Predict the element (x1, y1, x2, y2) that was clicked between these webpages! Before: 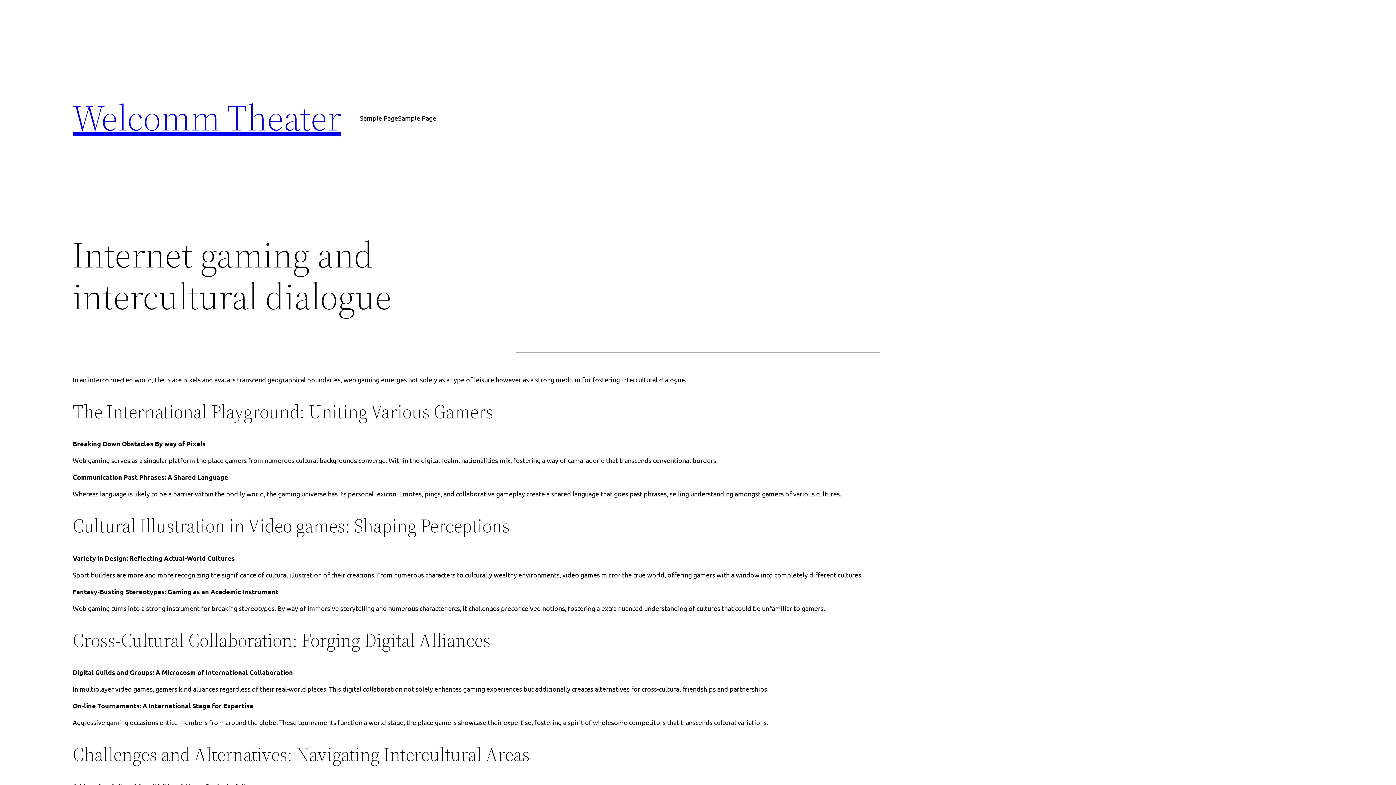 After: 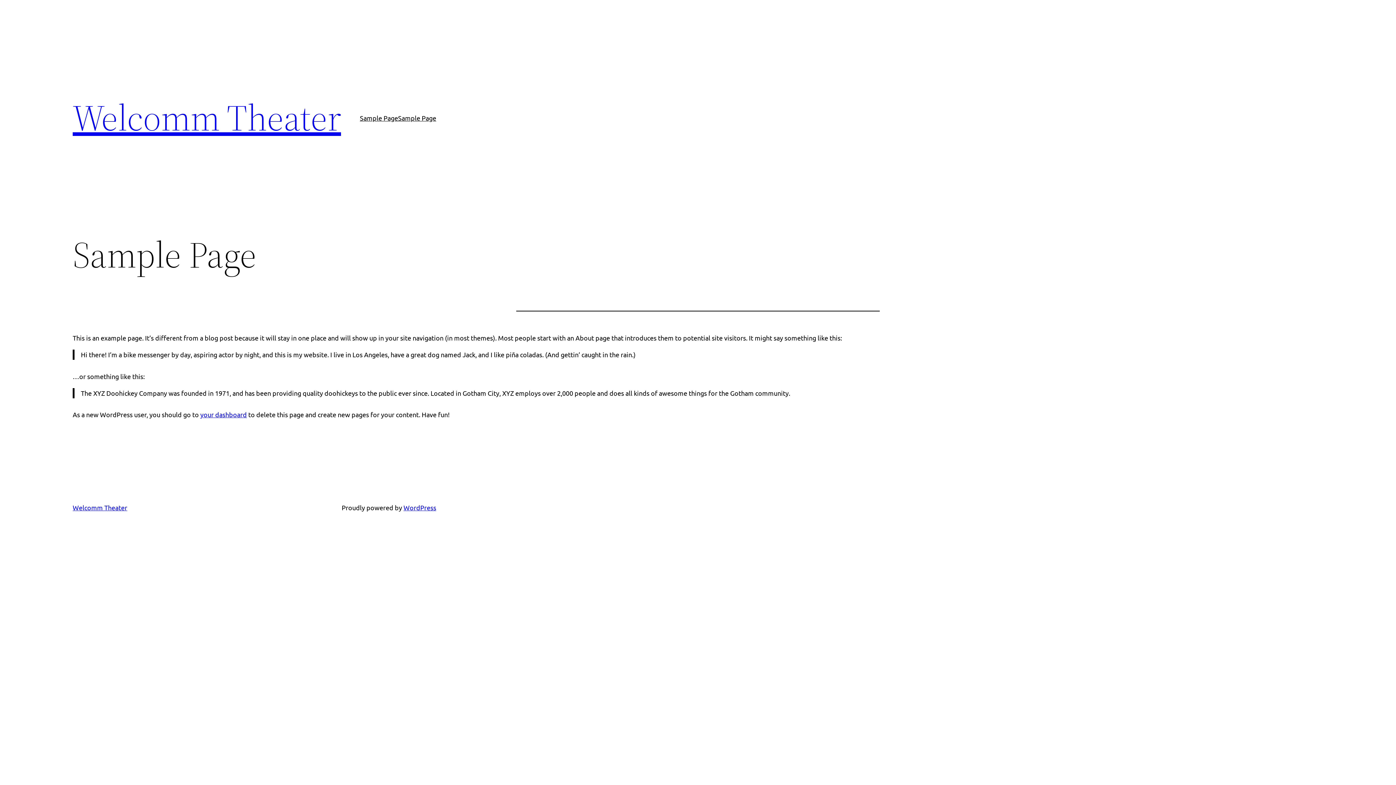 Action: bbox: (398, 112, 436, 123) label: Sample Page